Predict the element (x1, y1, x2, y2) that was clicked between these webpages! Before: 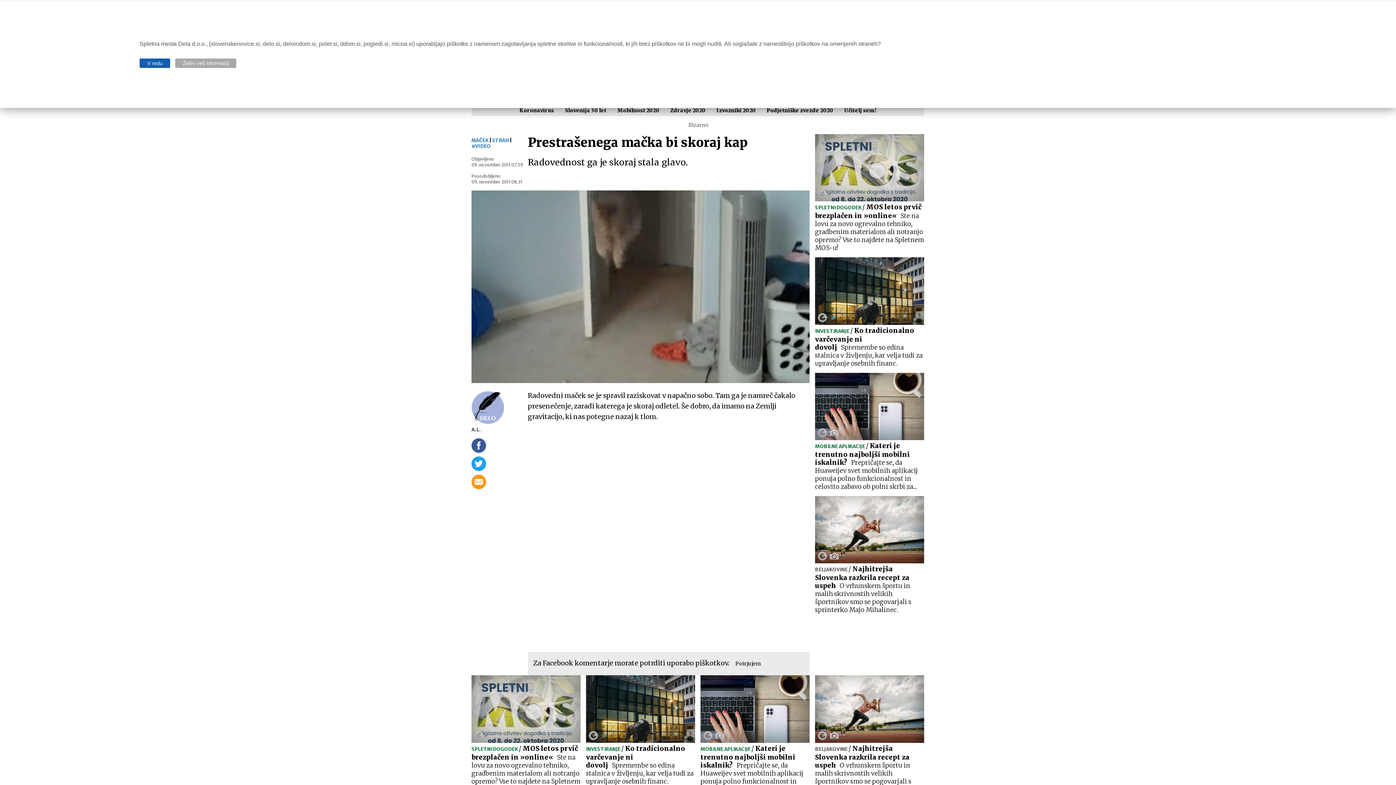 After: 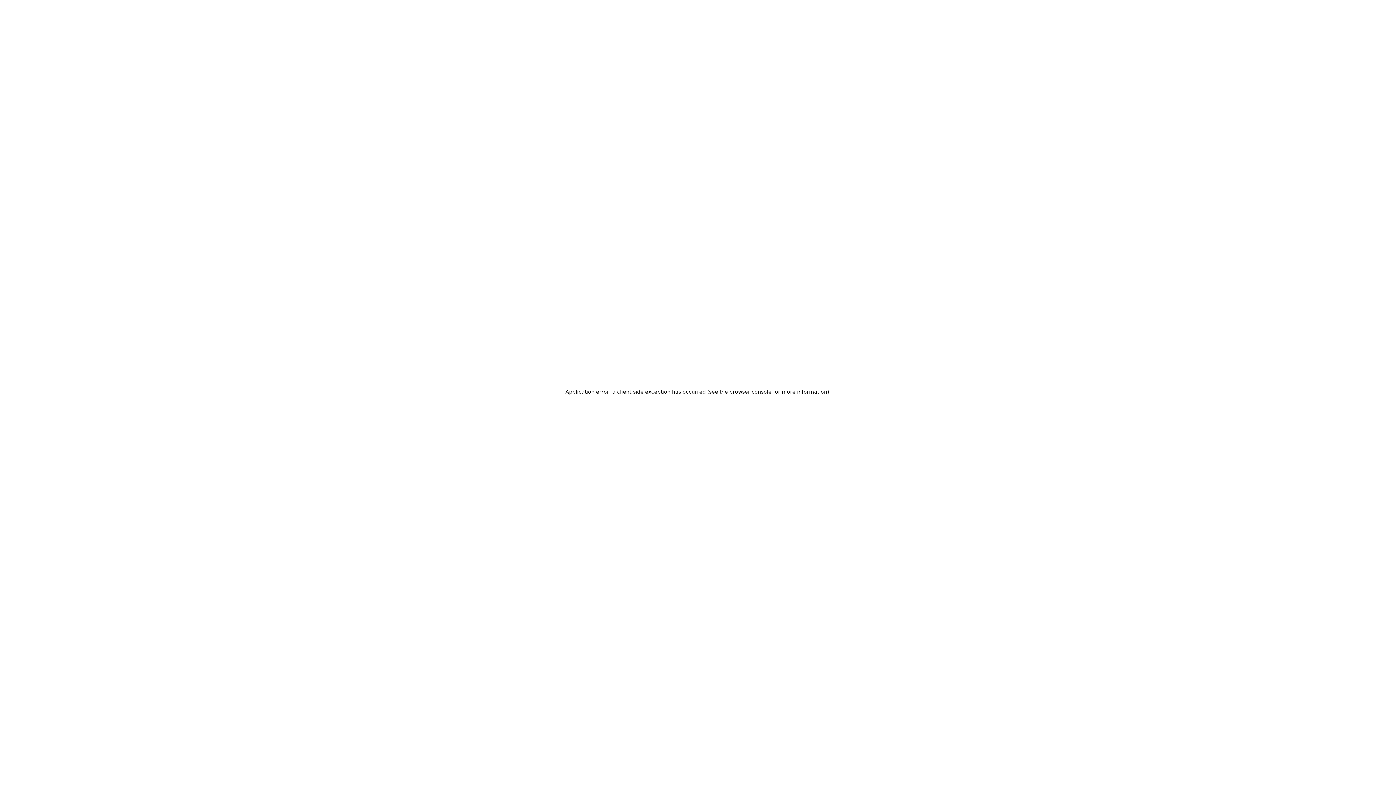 Action: label: Podjetniške zvezde 2020 bbox: (766, 107, 833, 113)